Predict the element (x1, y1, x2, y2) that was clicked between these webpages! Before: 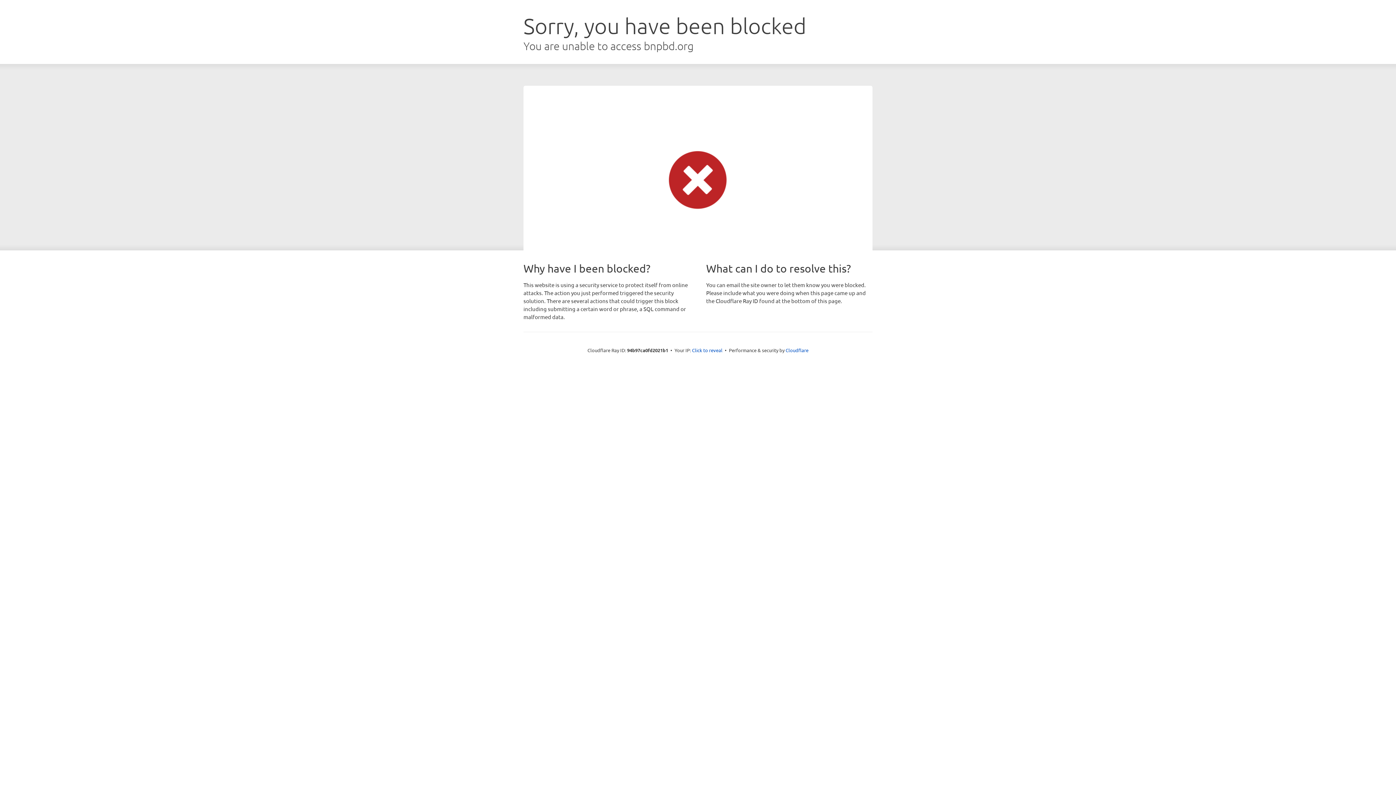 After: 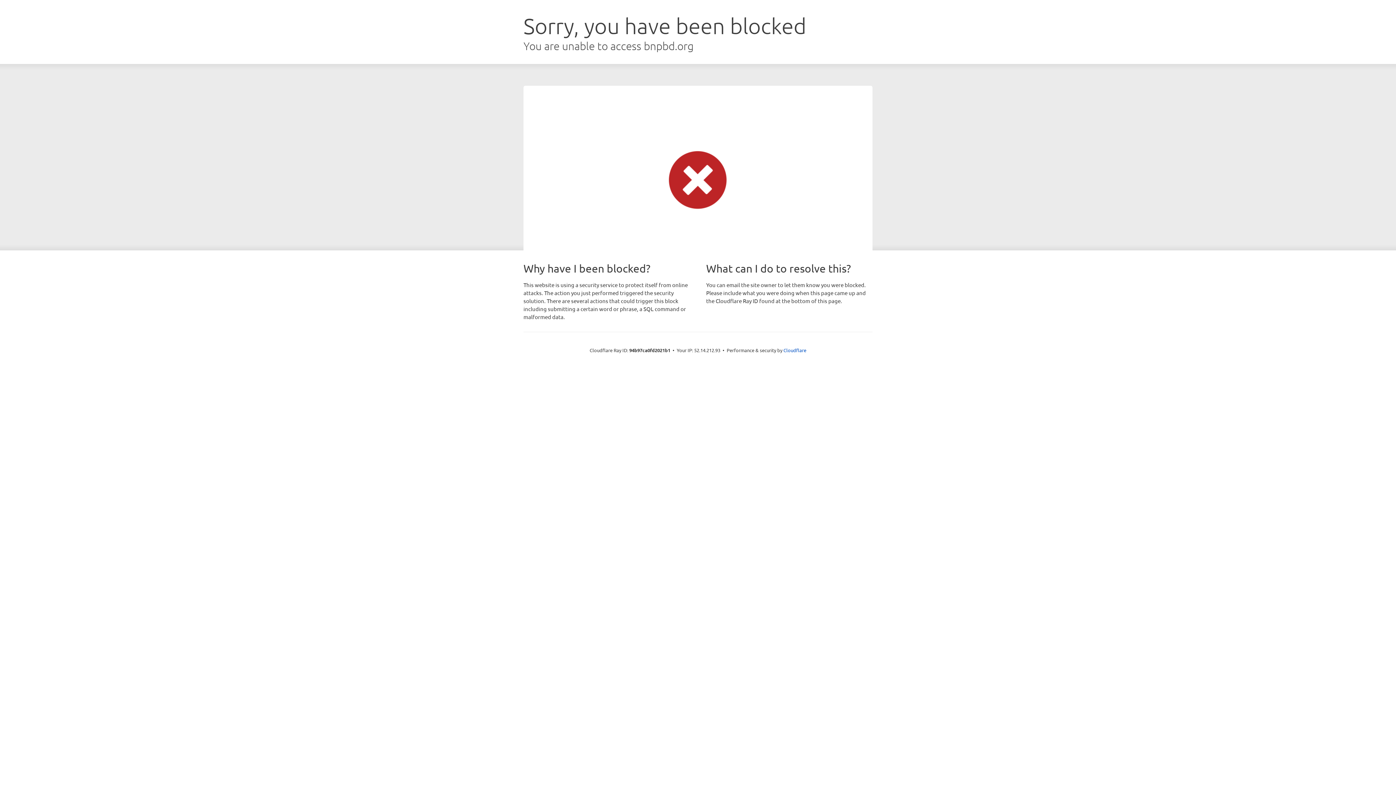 Action: label: Click to reveal bbox: (692, 346, 722, 353)